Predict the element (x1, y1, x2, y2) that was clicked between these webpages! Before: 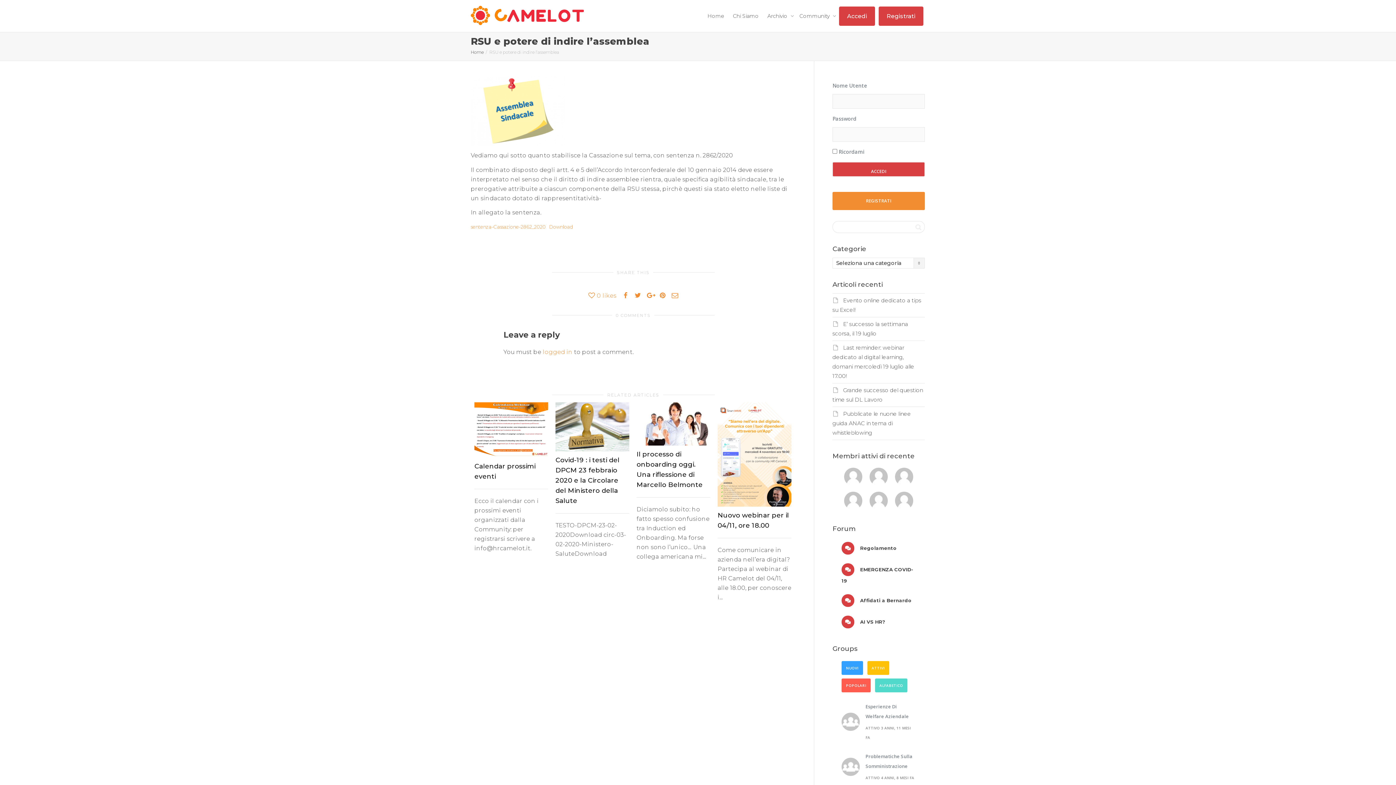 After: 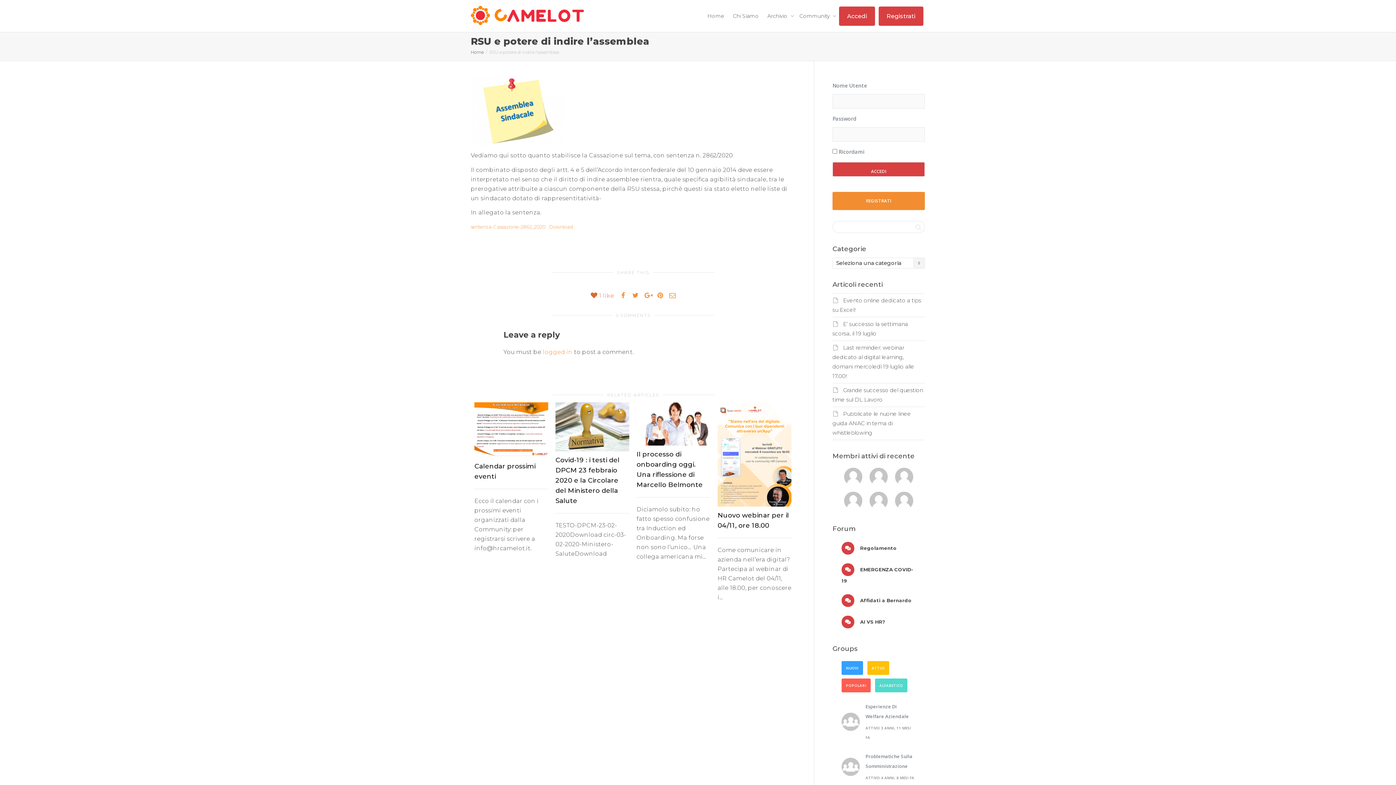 Action: label: 0 likes bbox: (588, 291, 616, 300)